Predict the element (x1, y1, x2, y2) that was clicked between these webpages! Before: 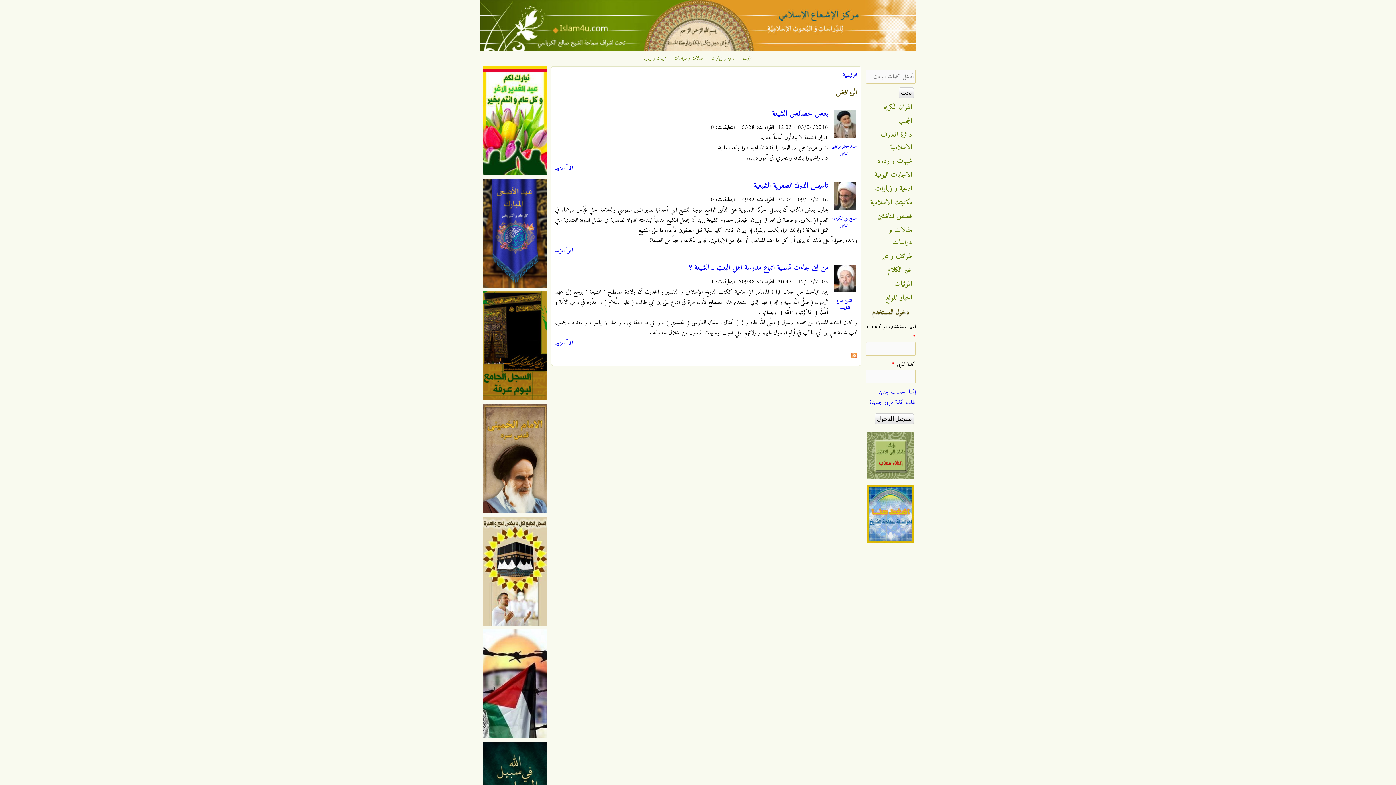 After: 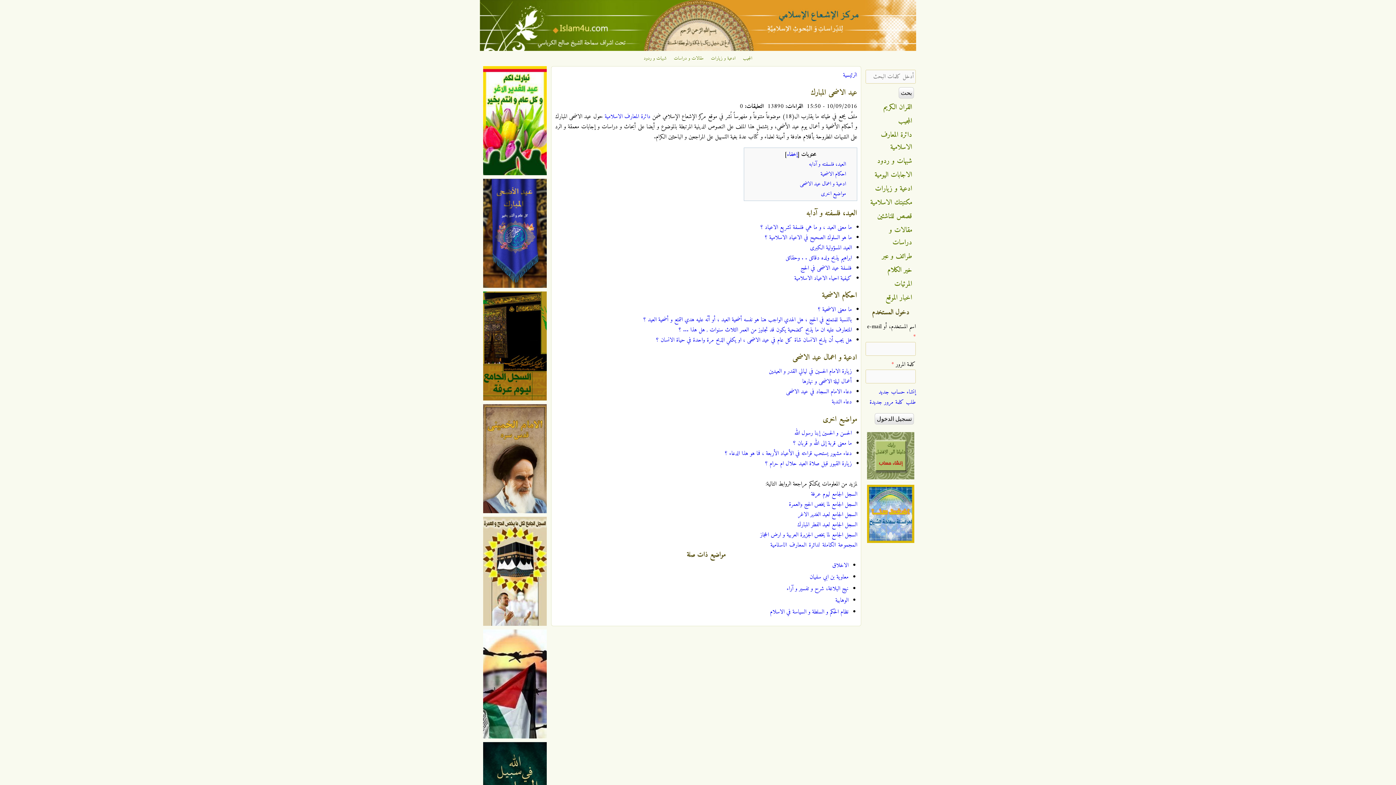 Action: bbox: (483, 281, 546, 291)